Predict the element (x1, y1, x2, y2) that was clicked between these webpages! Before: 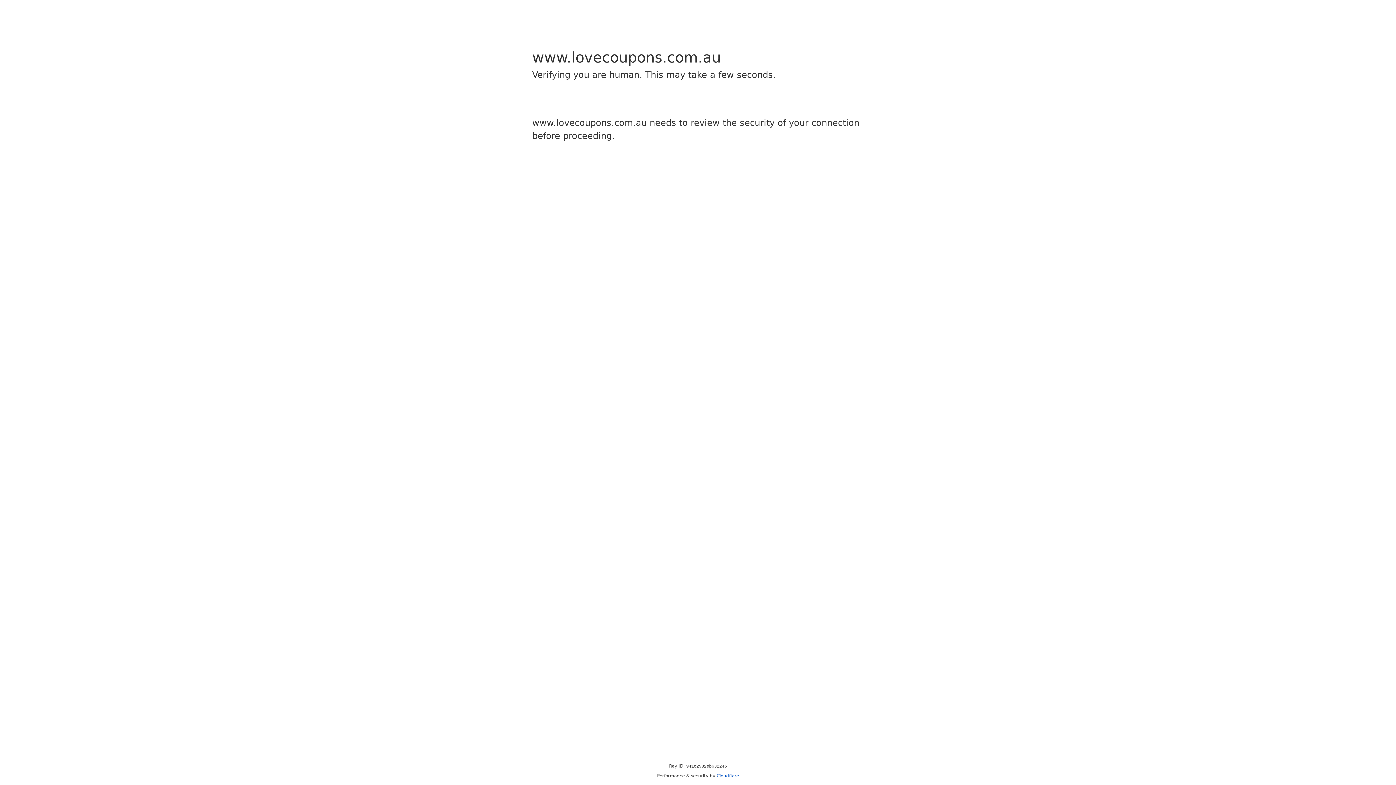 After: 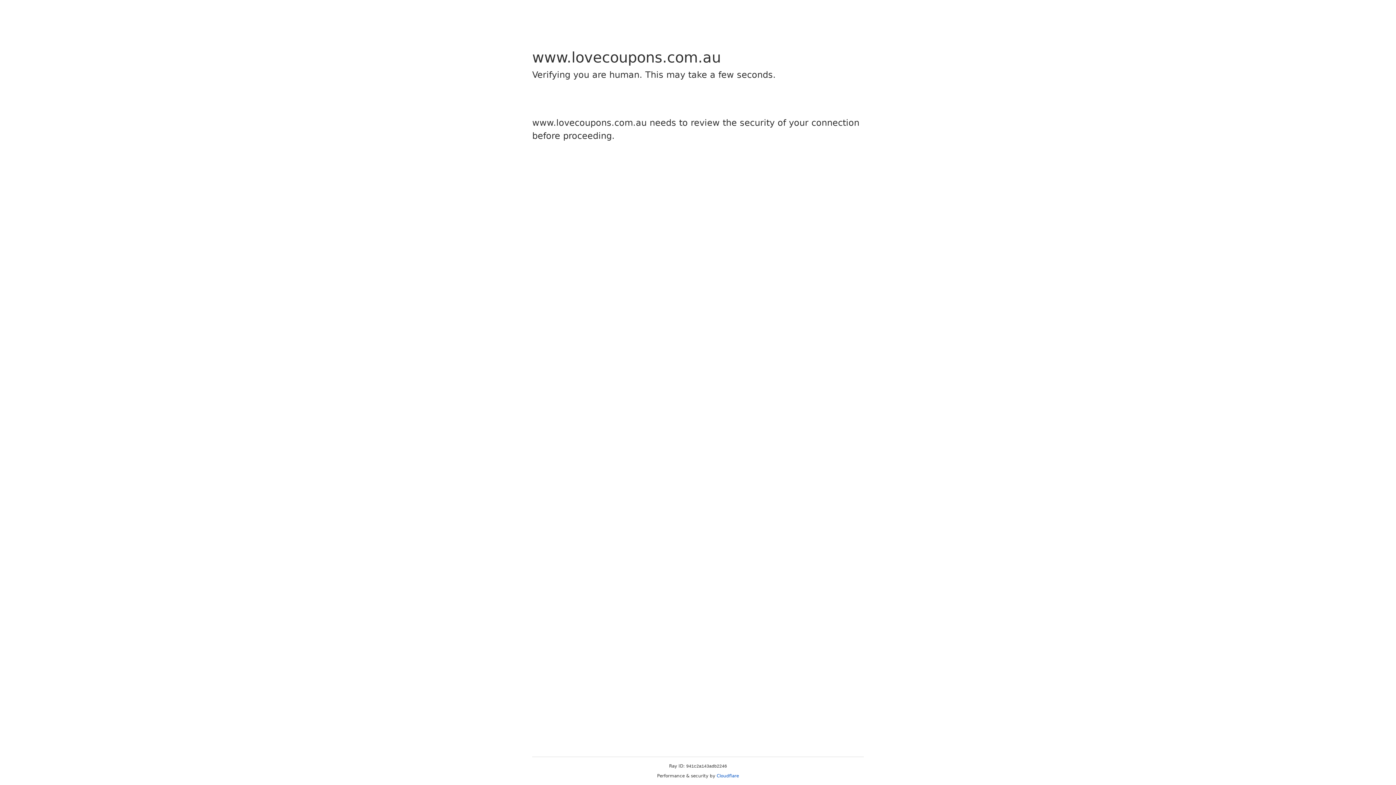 Action: bbox: (716, 773, 739, 778) label: Cloudflare